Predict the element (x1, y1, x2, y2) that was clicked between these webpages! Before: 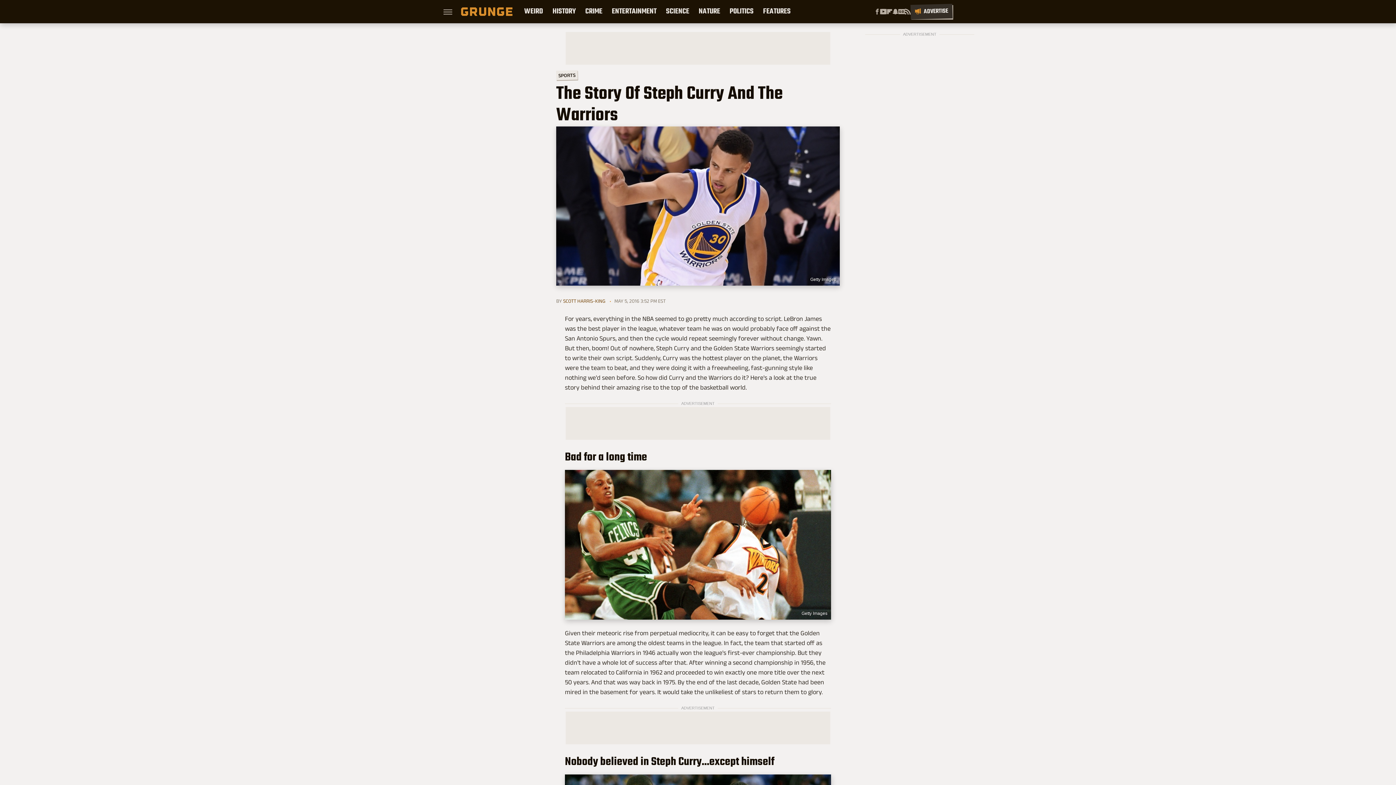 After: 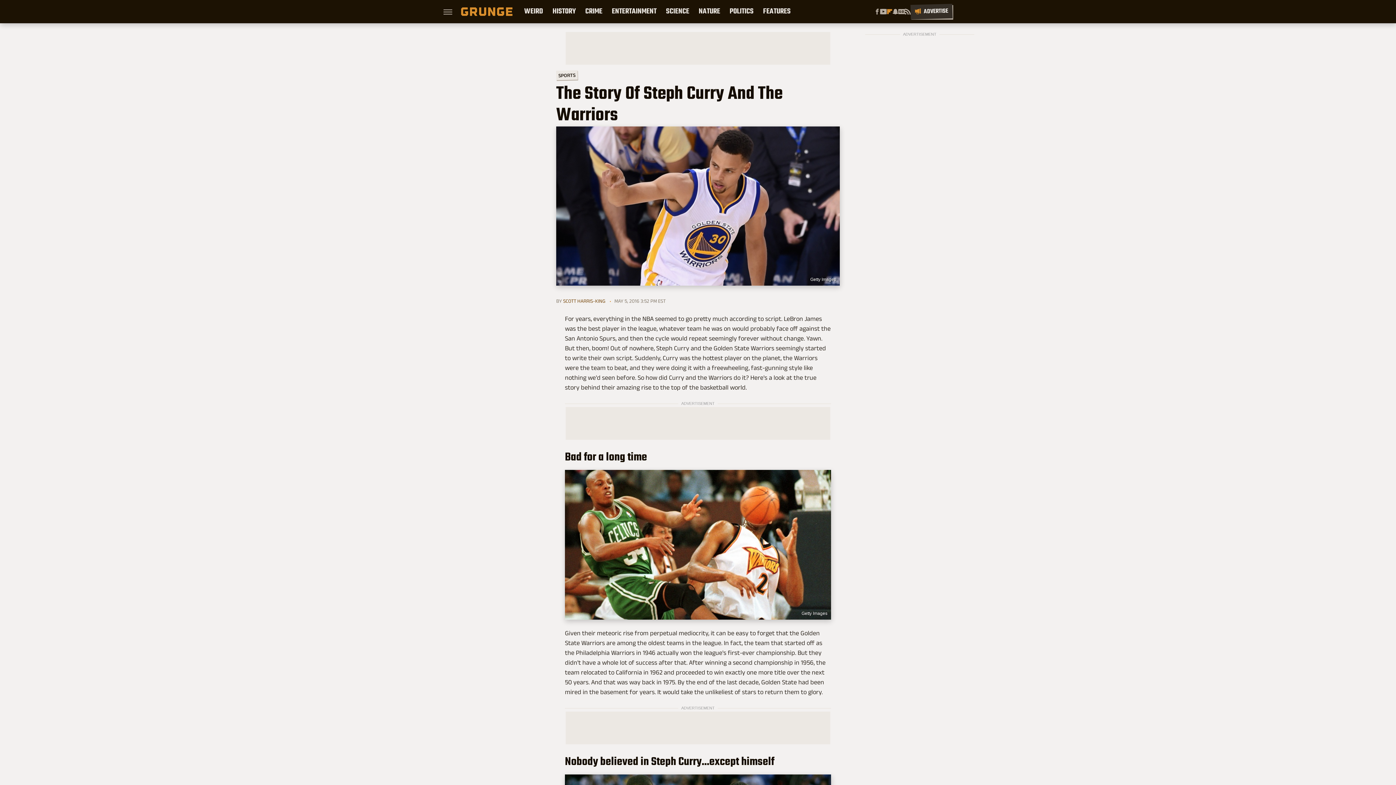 Action: bbox: (886, 8, 892, 14) label: Flipboard